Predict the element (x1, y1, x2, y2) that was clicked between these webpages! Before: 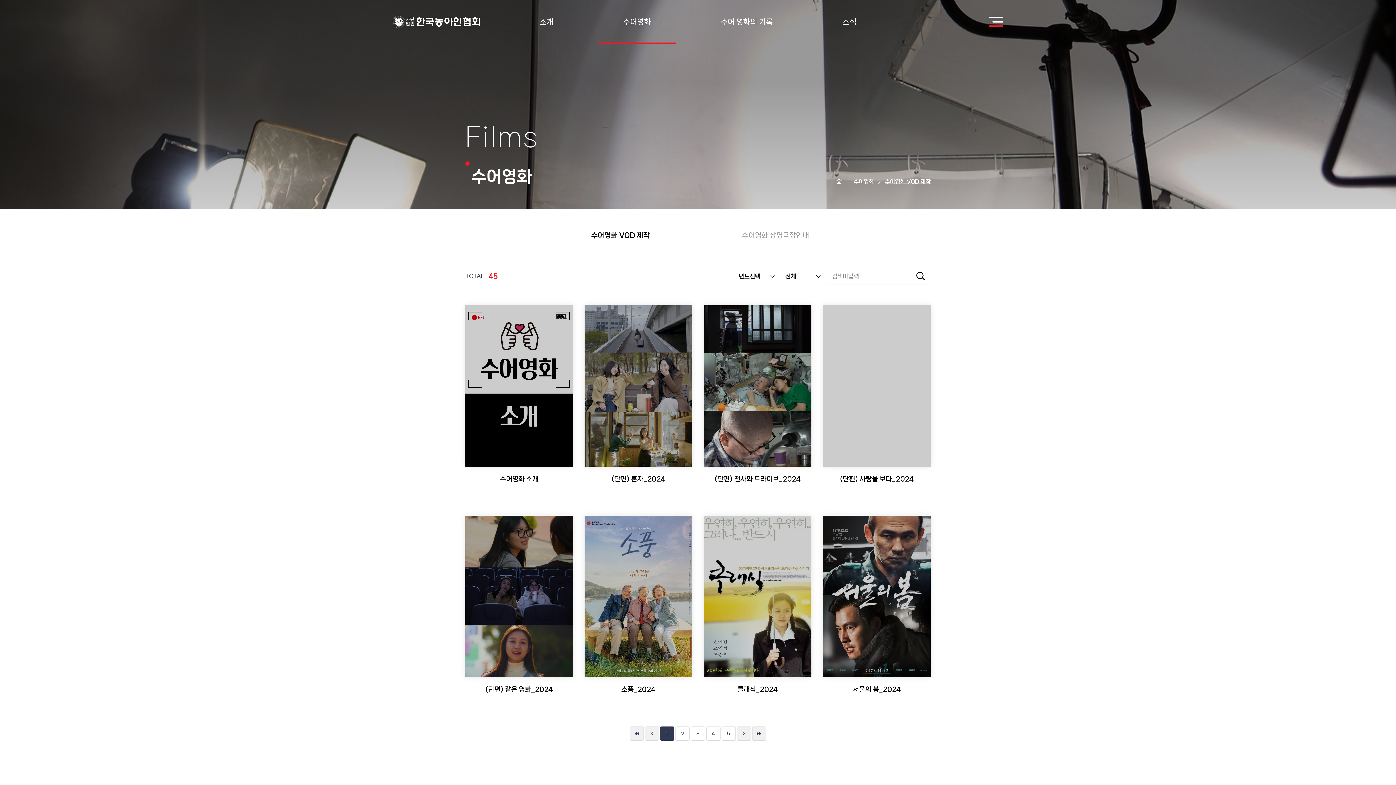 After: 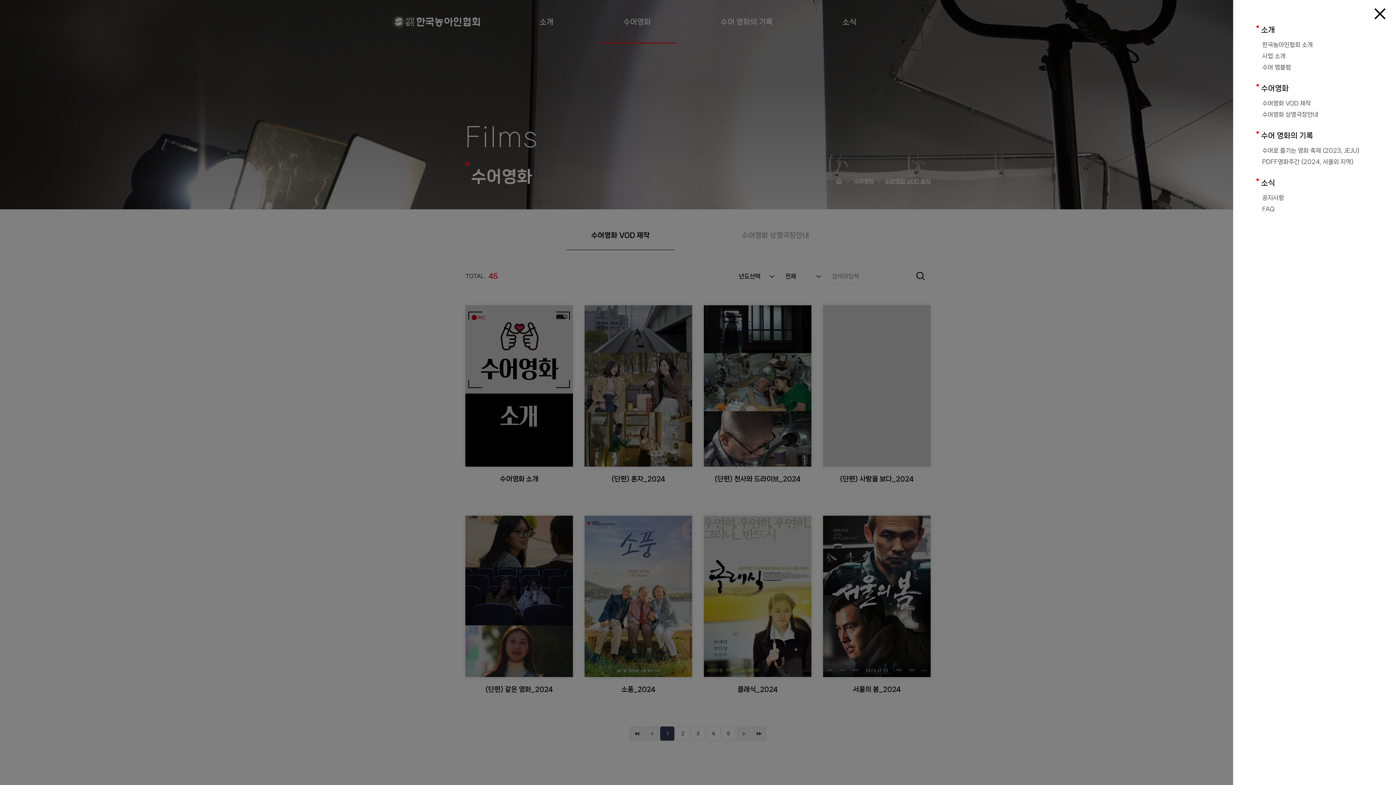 Action: bbox: (989, 16, 1003, 26)